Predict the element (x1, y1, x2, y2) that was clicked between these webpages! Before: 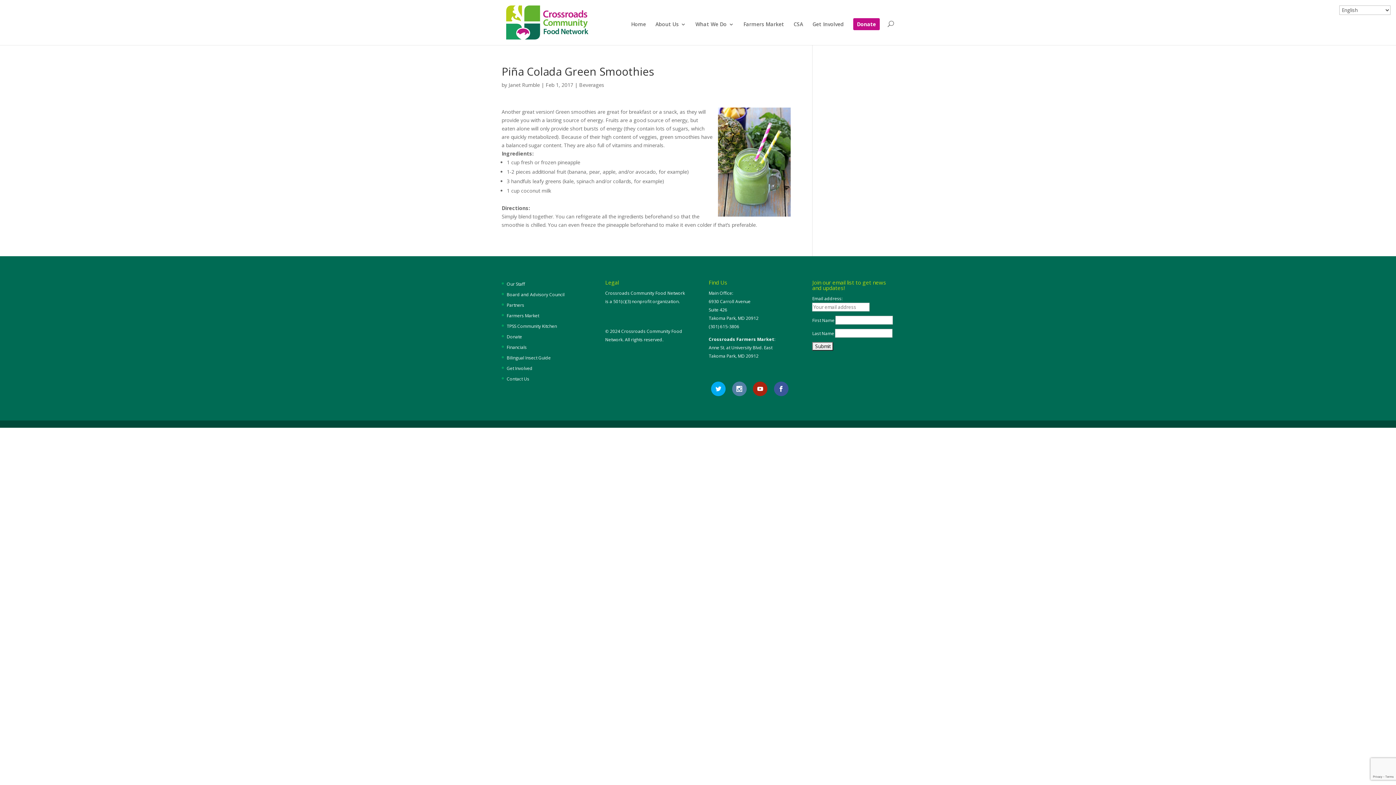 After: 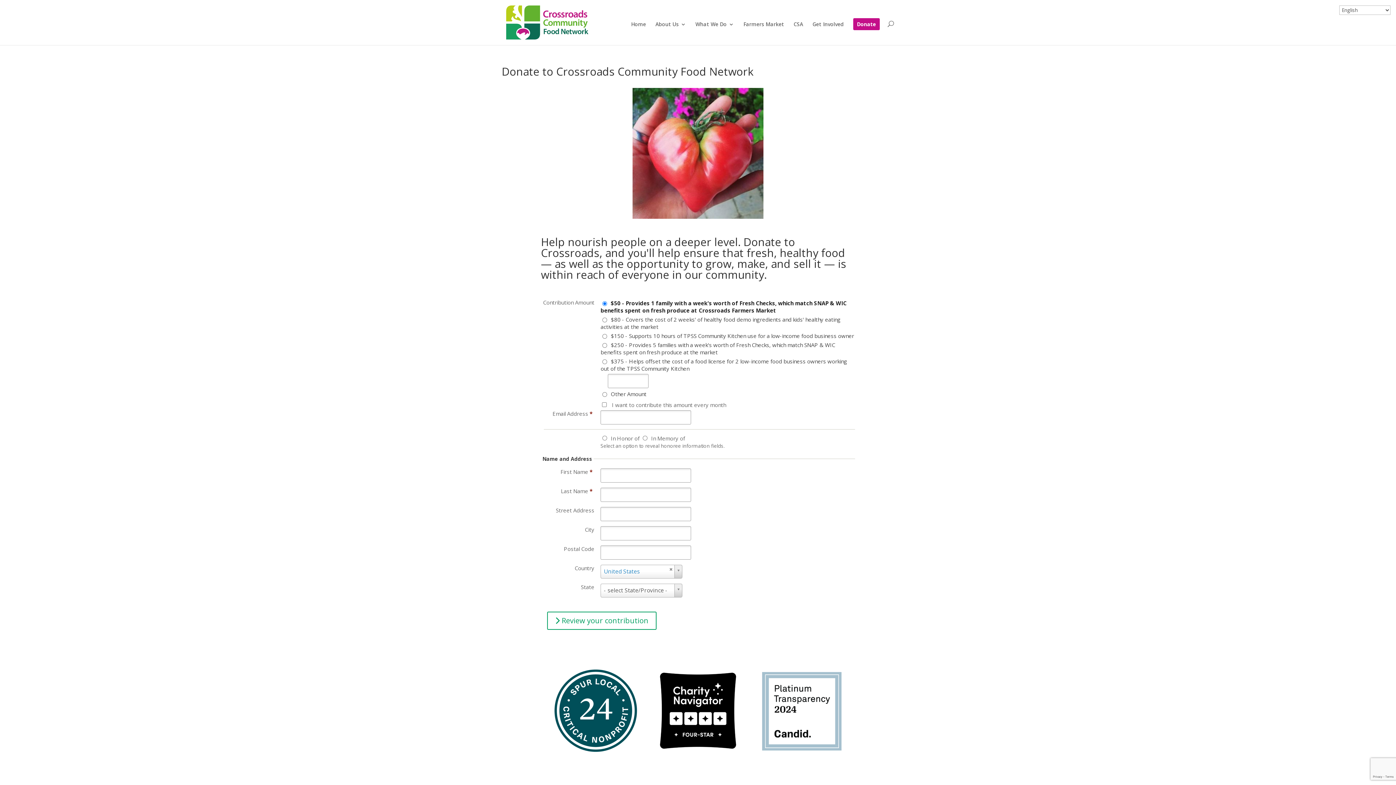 Action: label: Donate bbox: (506, 333, 522, 339)